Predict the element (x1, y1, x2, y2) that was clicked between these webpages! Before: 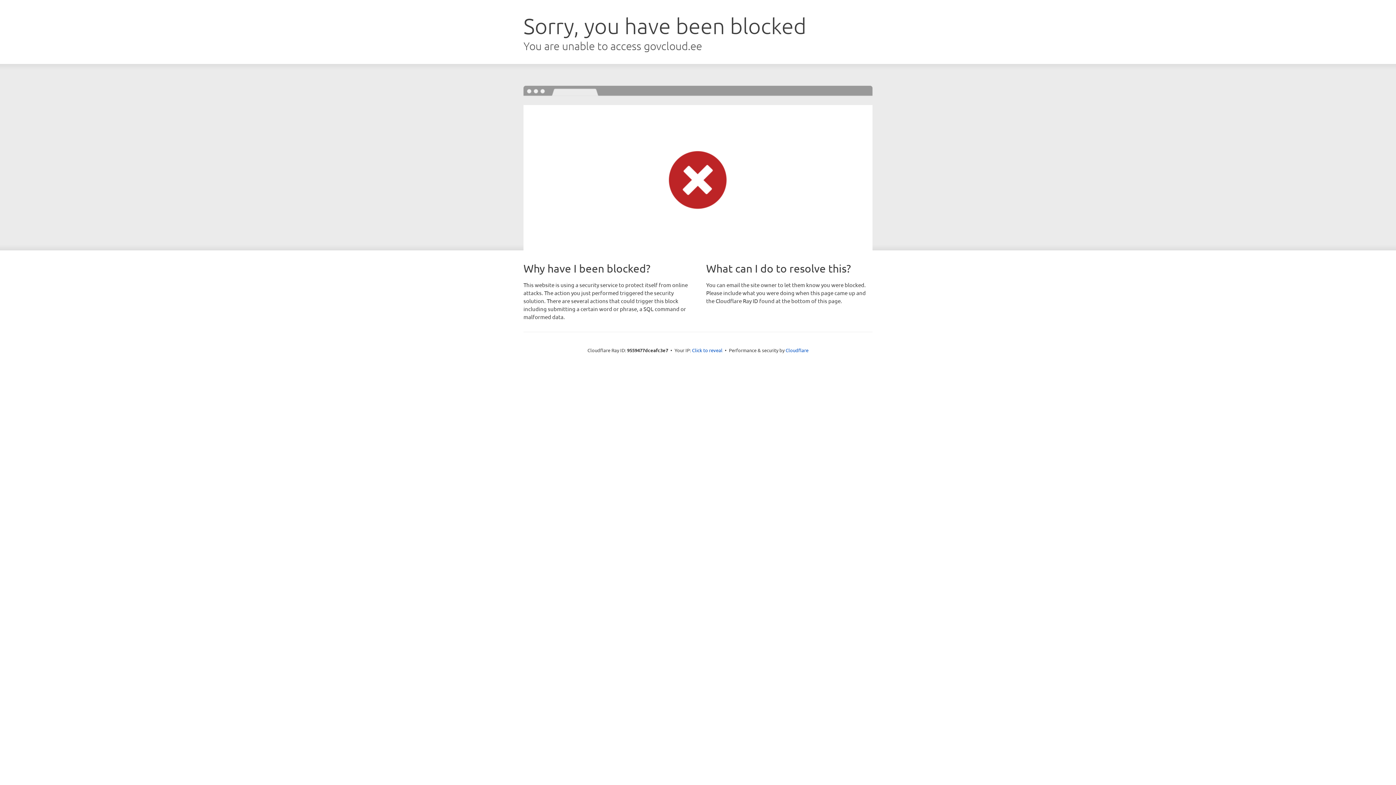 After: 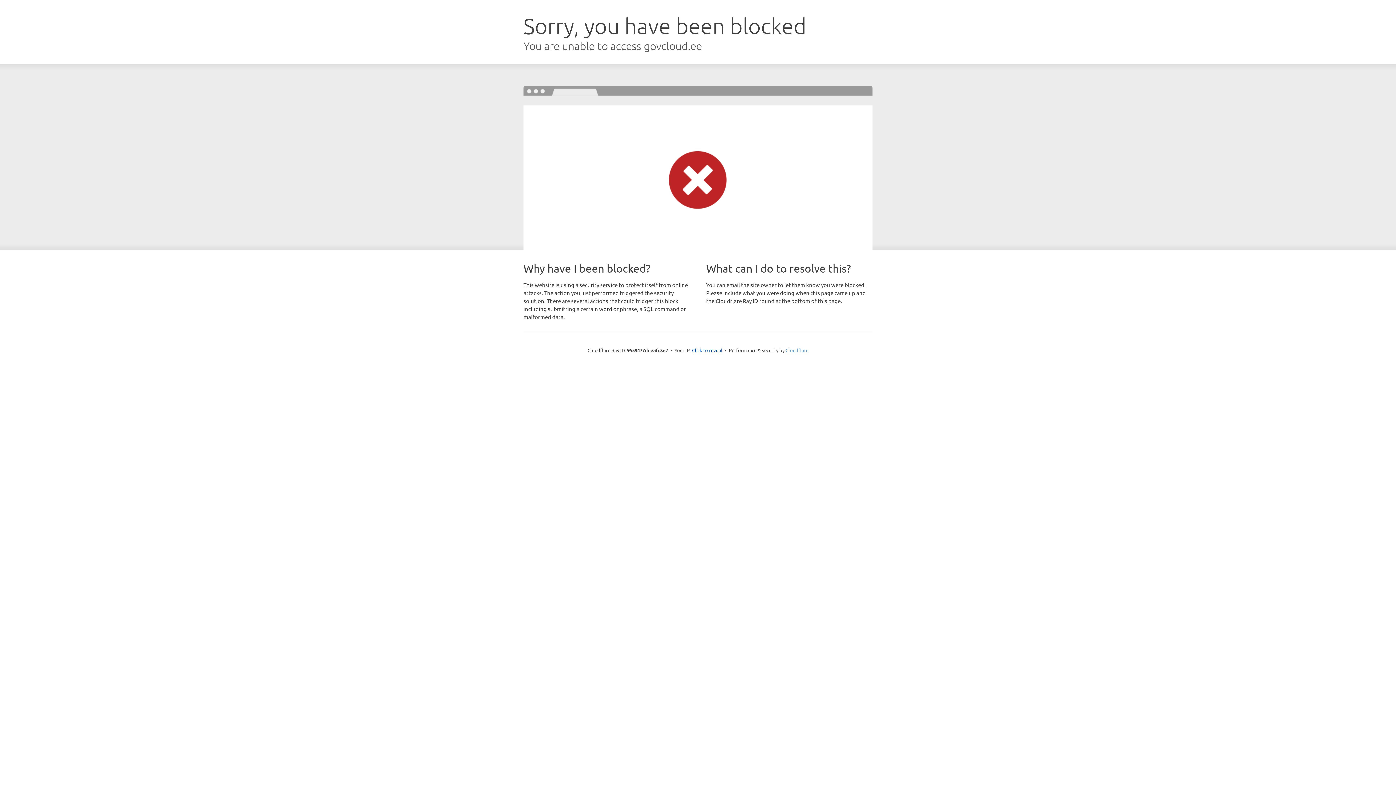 Action: bbox: (785, 347, 808, 353) label: Cloudflare